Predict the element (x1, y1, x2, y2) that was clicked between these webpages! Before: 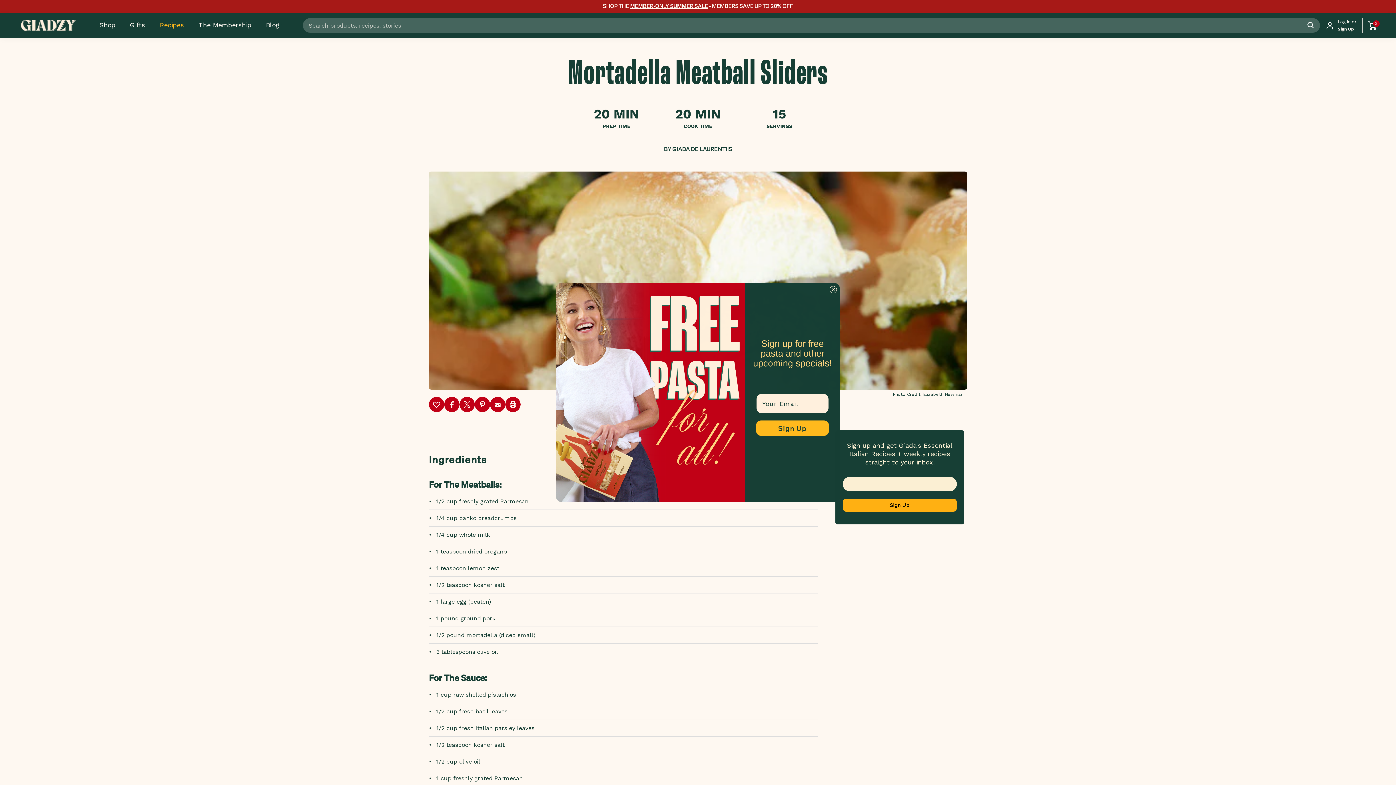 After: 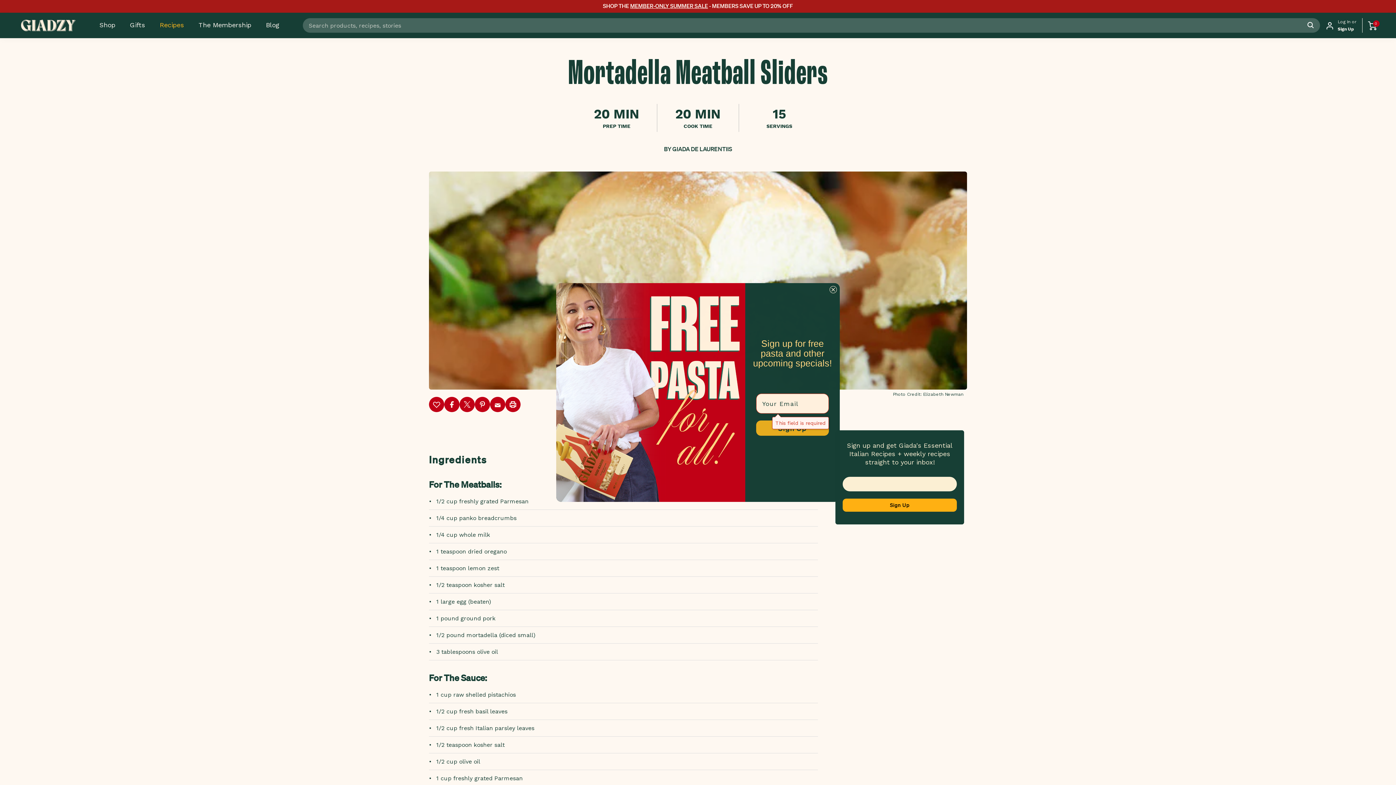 Action: bbox: (756, 420, 829, 436) label: Sign Up